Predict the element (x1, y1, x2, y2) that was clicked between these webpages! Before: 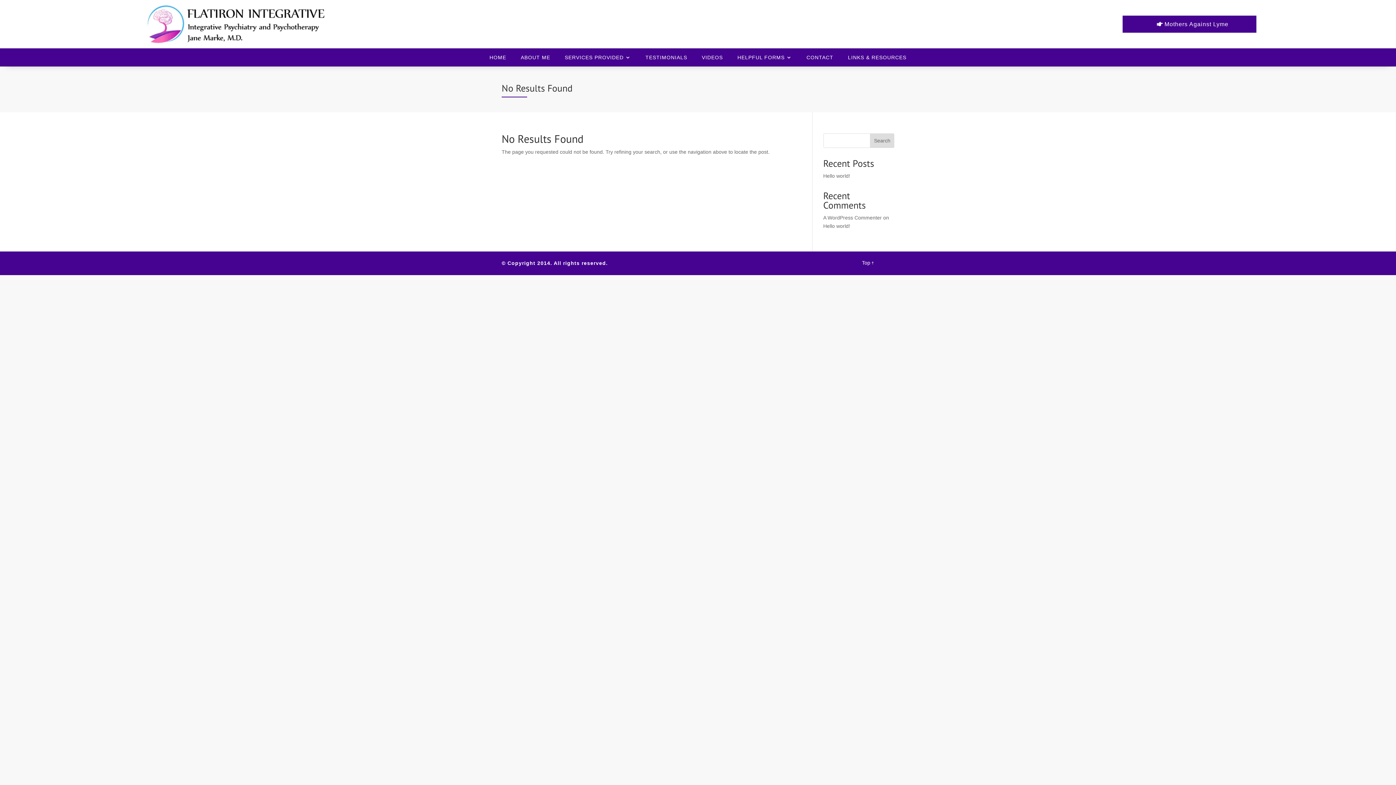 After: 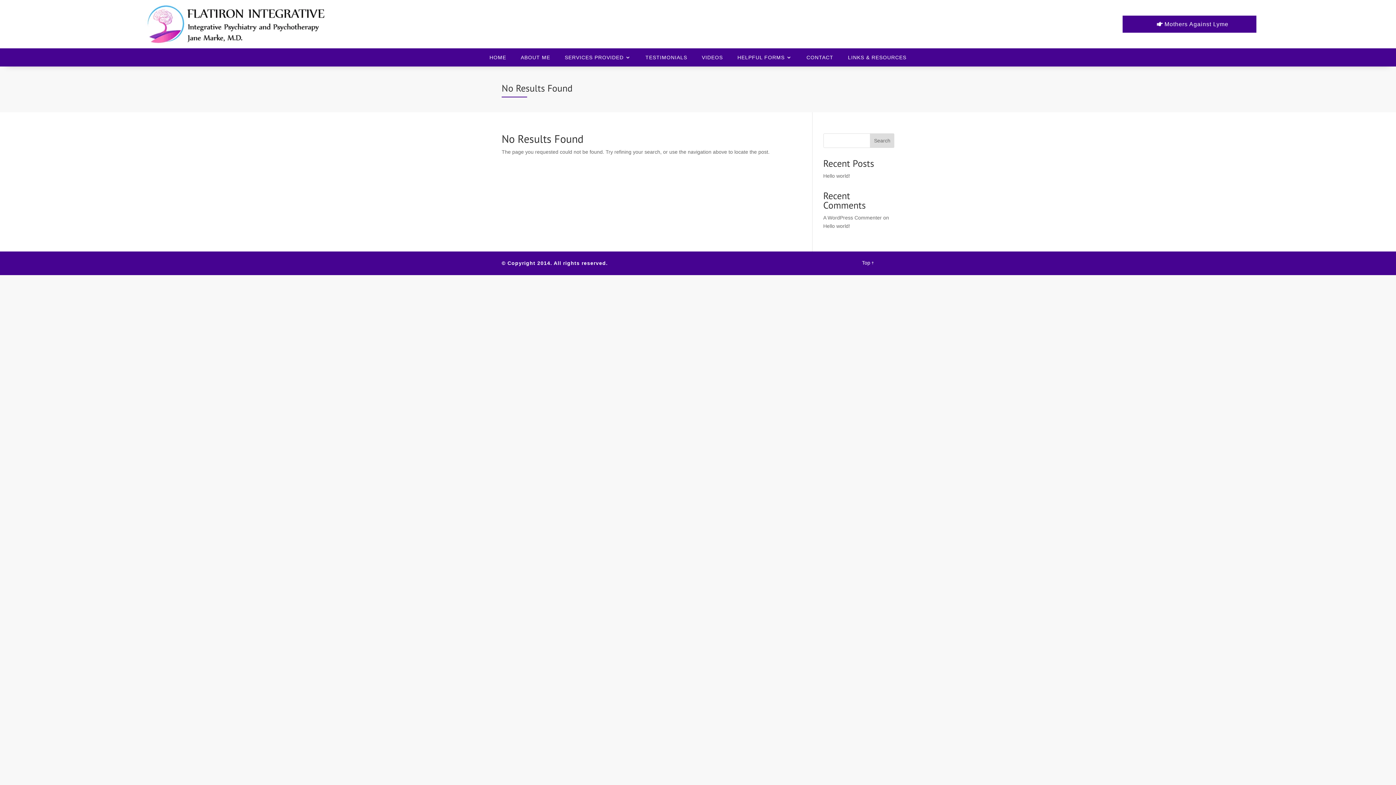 Action: bbox: (862, 260, 873, 265) label: Top 